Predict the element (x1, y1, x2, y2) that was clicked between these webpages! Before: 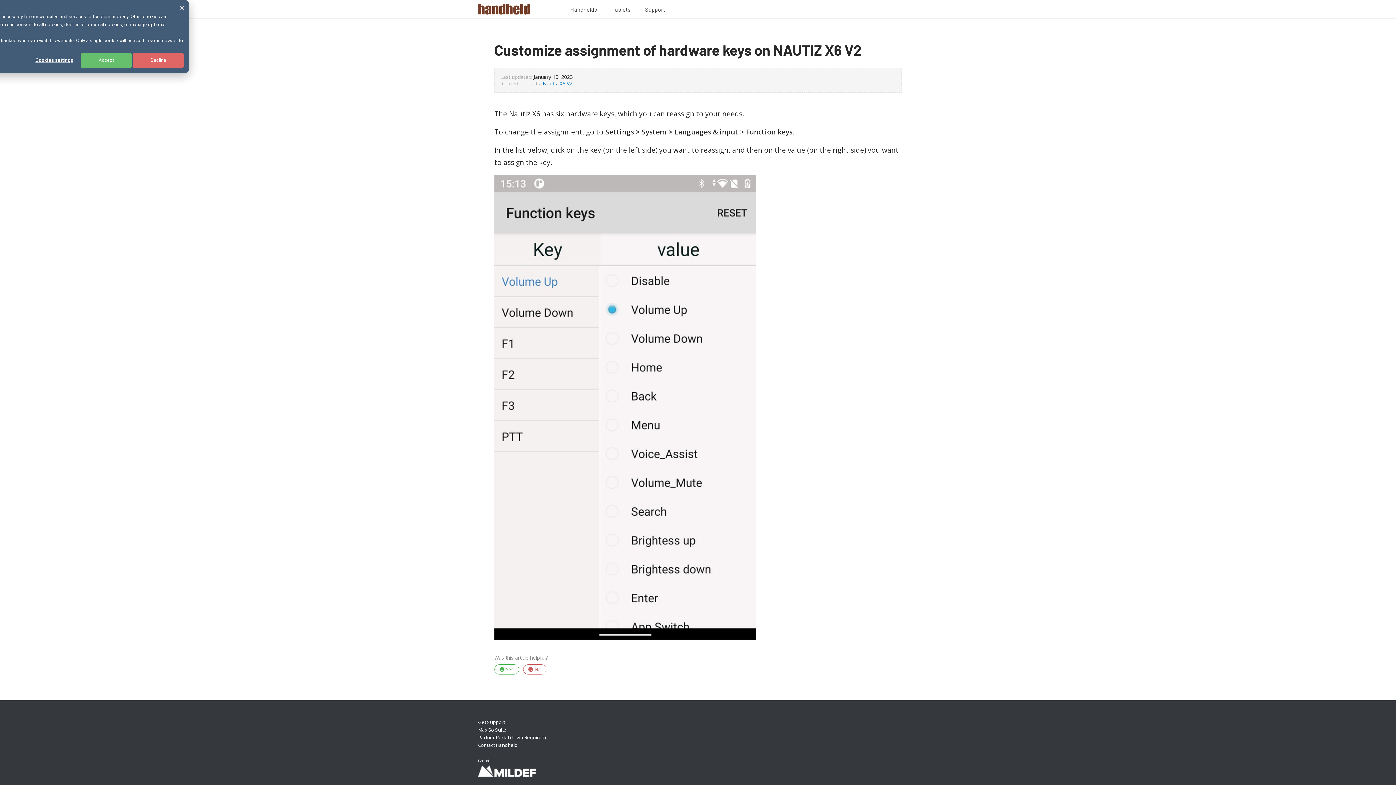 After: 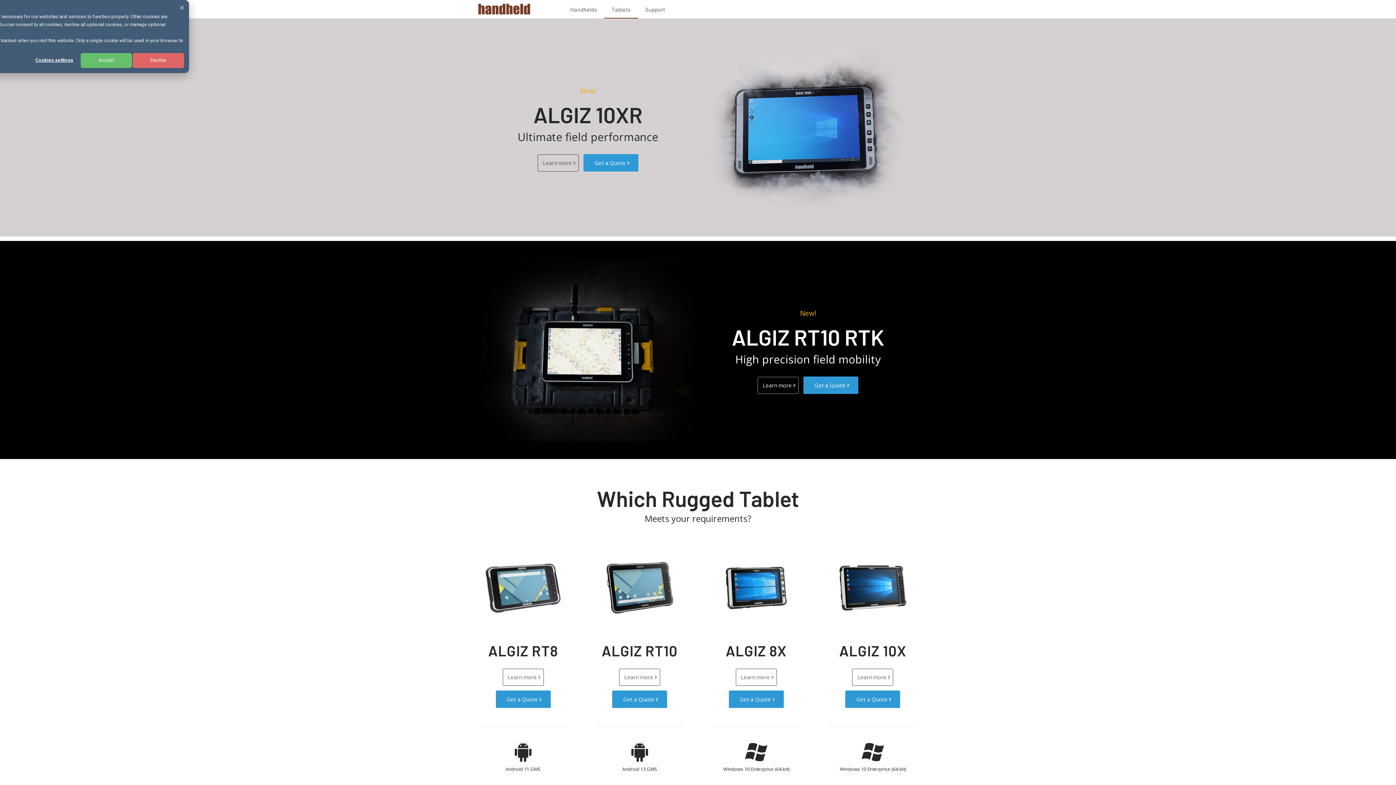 Action: label: Tablets bbox: (604, 0, 638, 18)